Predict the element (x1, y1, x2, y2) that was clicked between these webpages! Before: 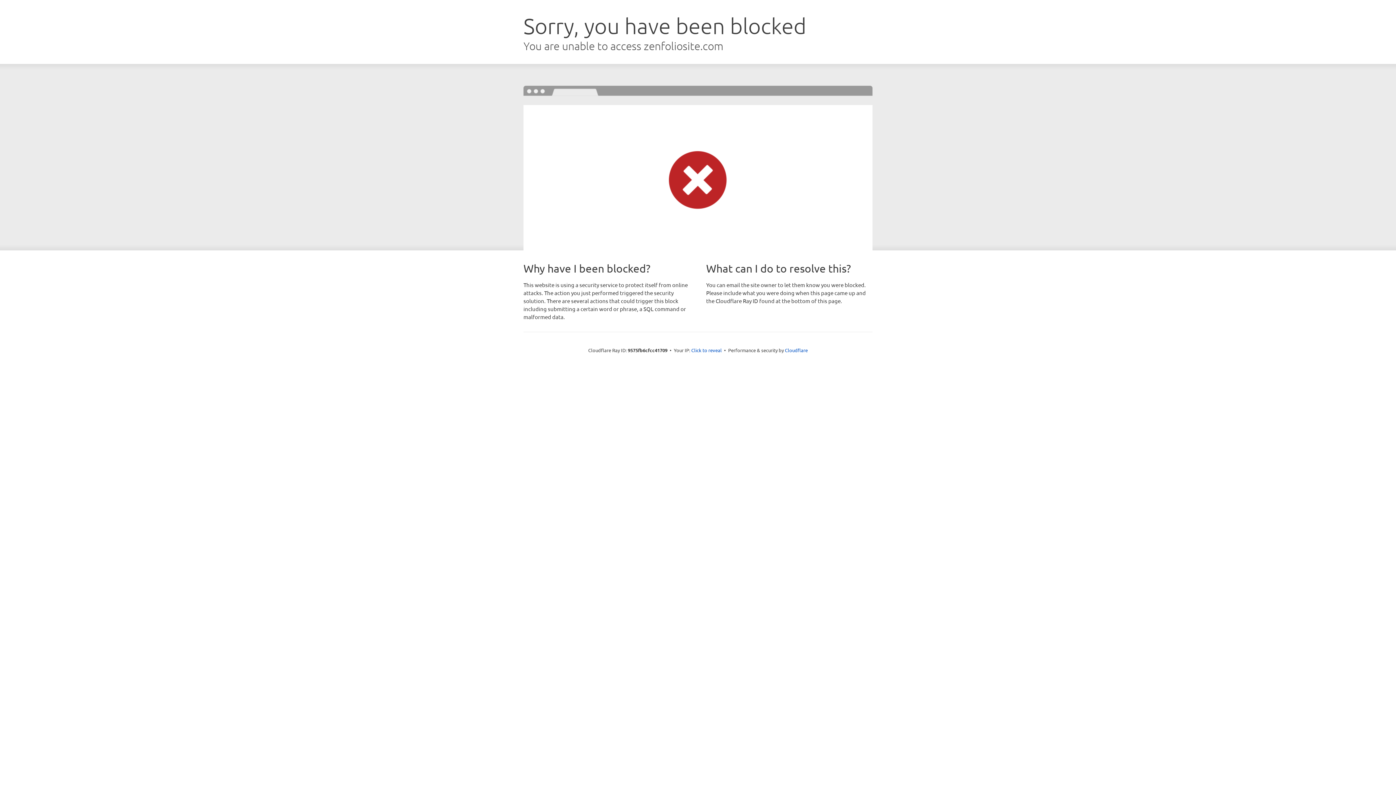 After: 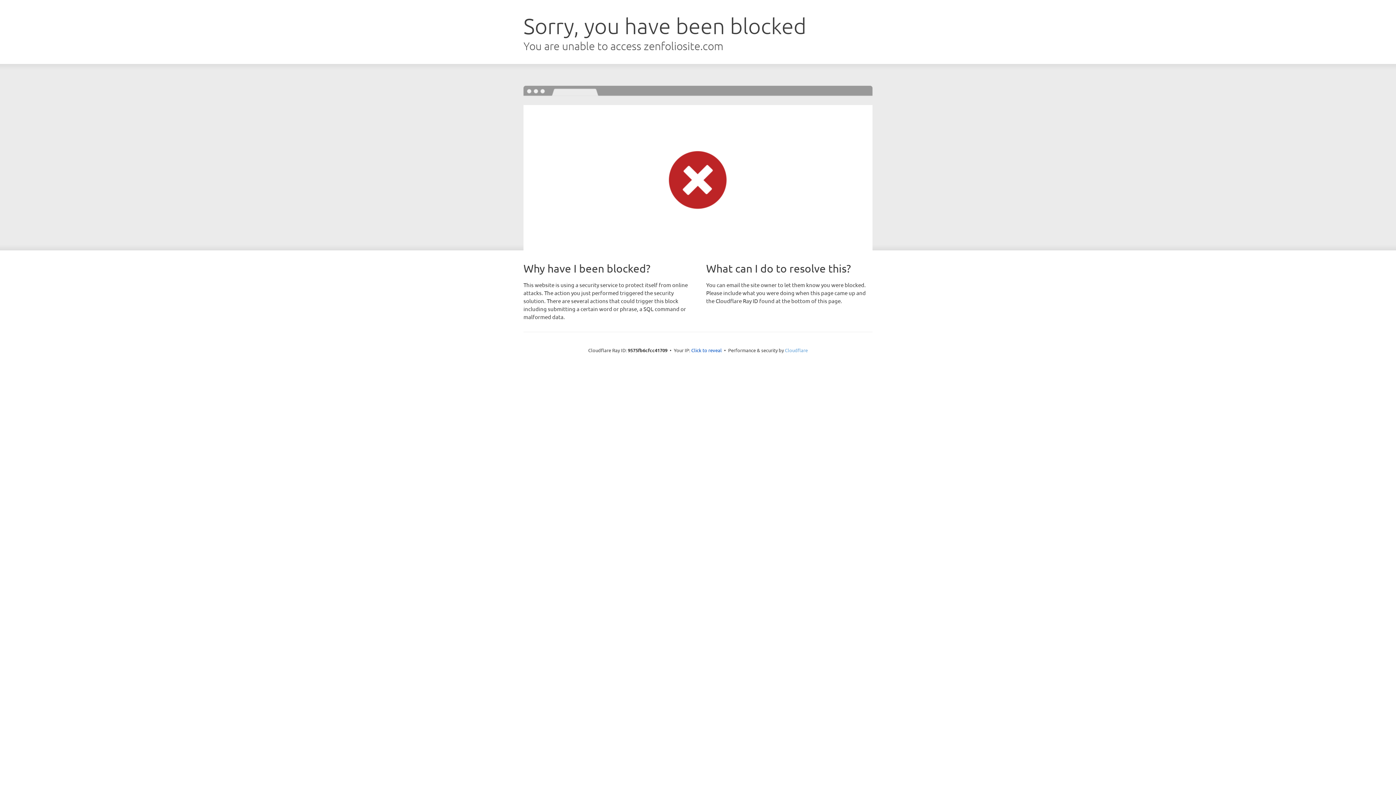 Action: bbox: (785, 347, 808, 353) label: Cloudflare